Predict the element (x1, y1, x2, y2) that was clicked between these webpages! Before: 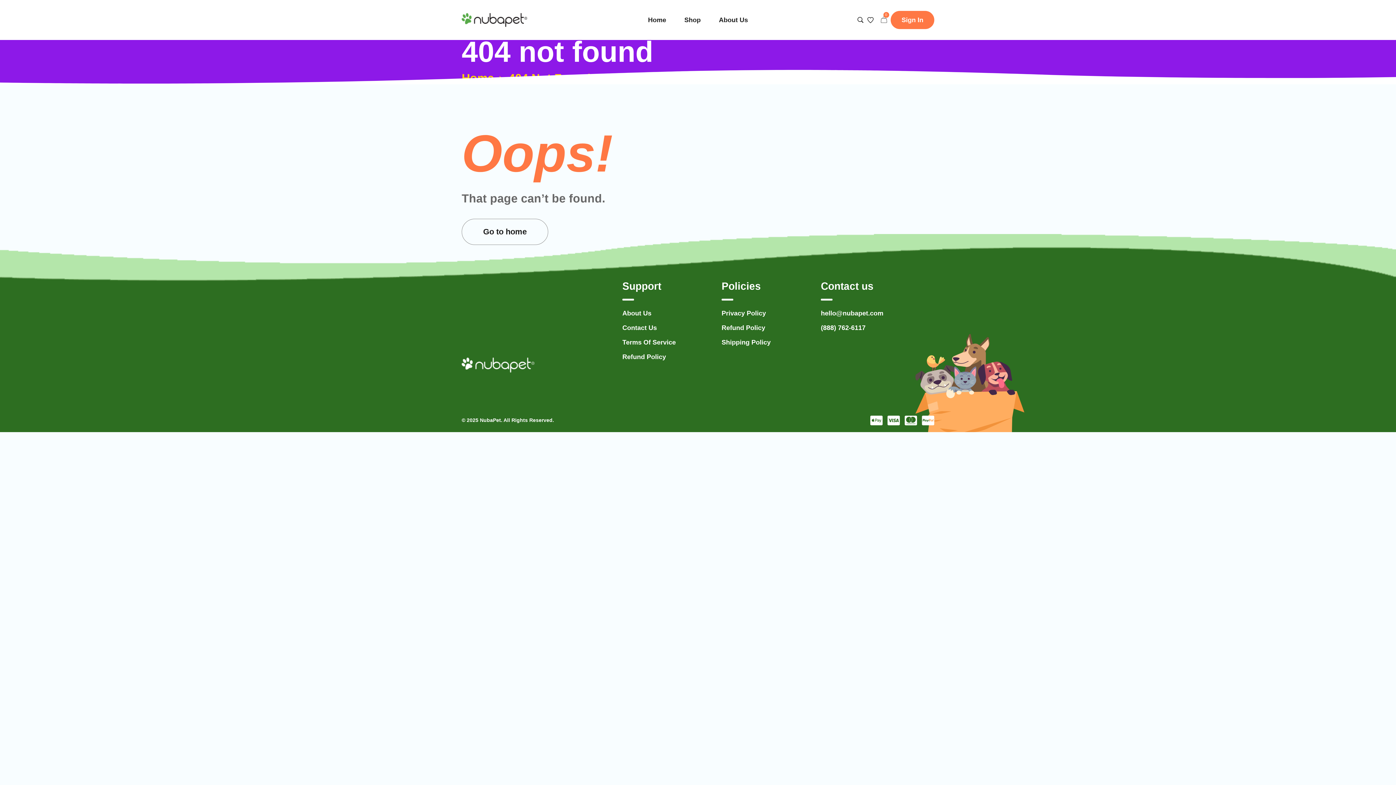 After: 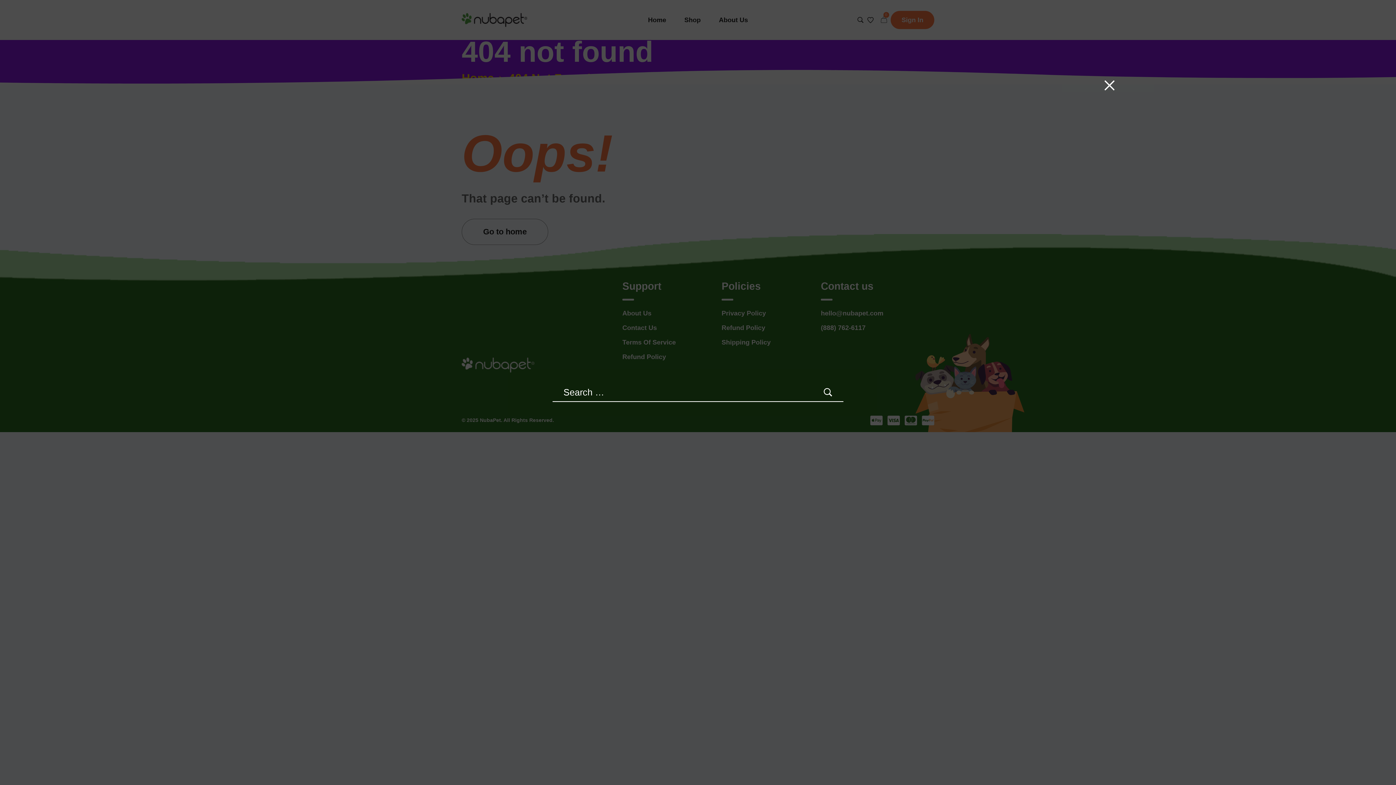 Action: label: Search … bbox: (857, 16, 864, 23)